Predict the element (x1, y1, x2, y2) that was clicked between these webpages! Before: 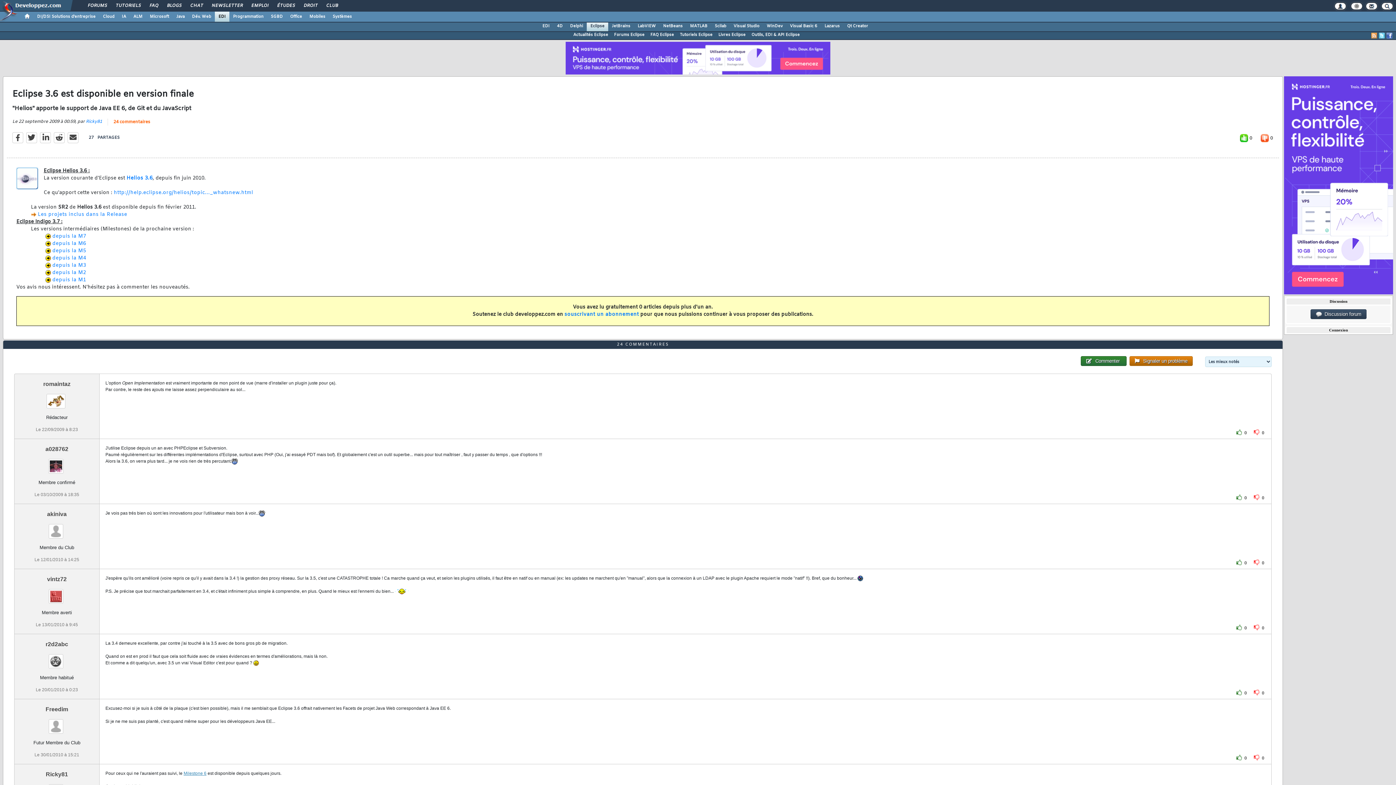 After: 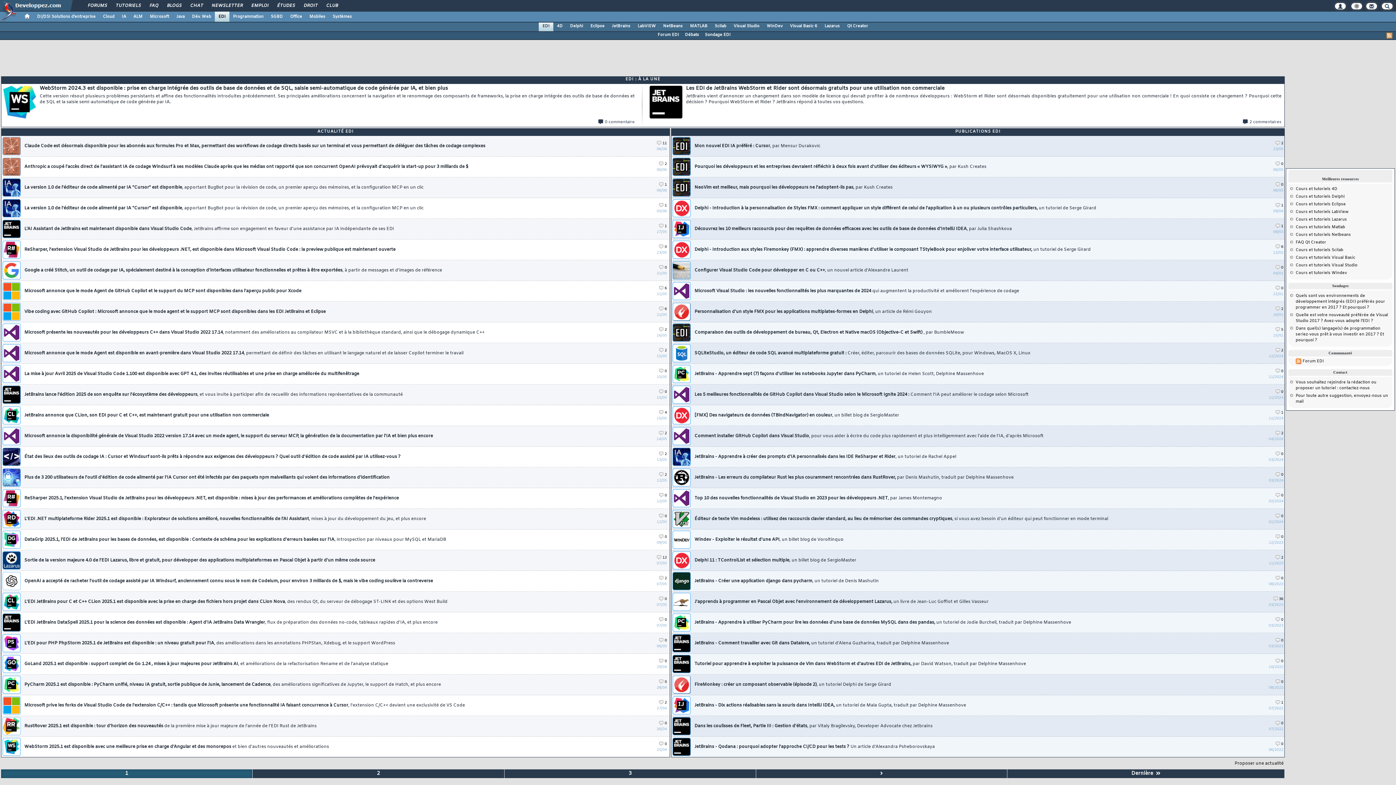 Action: bbox: (538, 21, 553, 30) label: EDI